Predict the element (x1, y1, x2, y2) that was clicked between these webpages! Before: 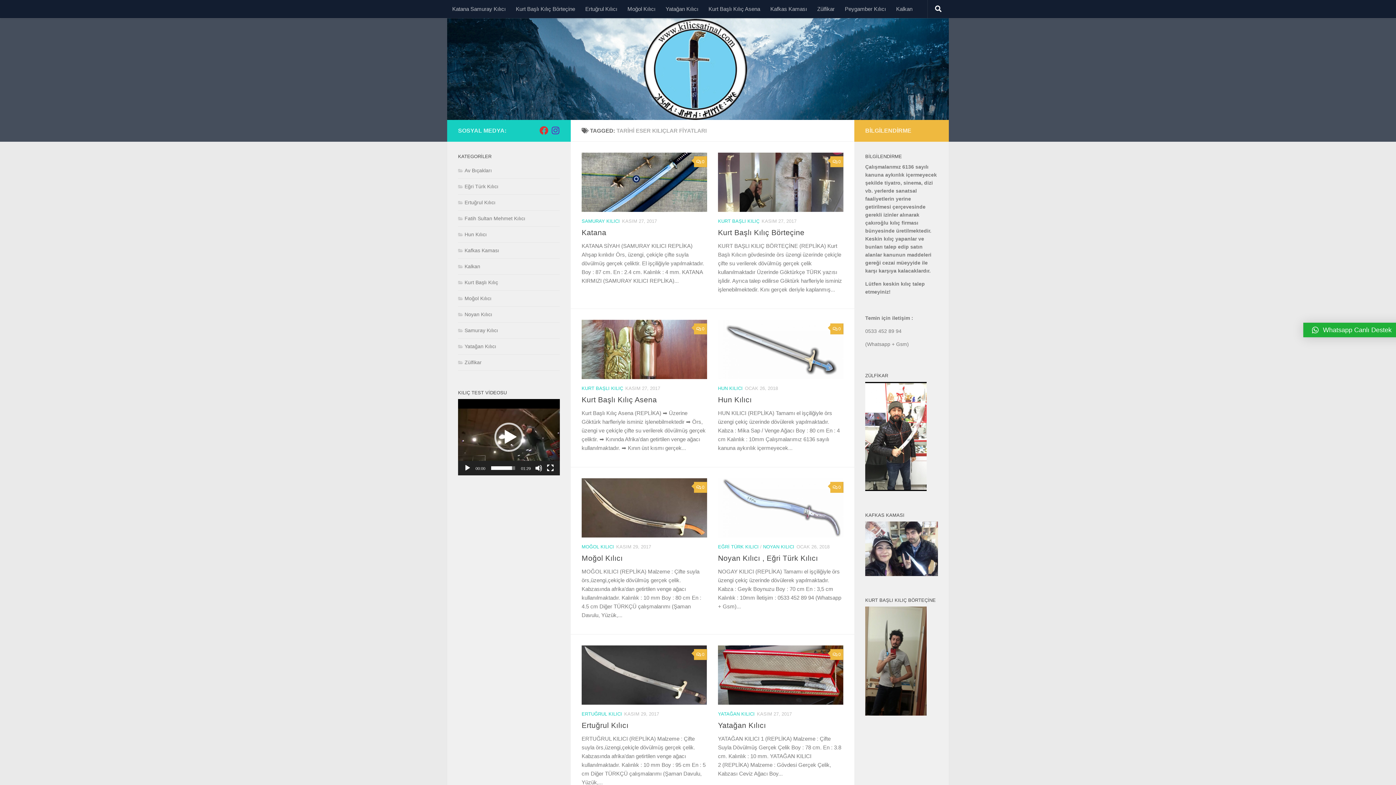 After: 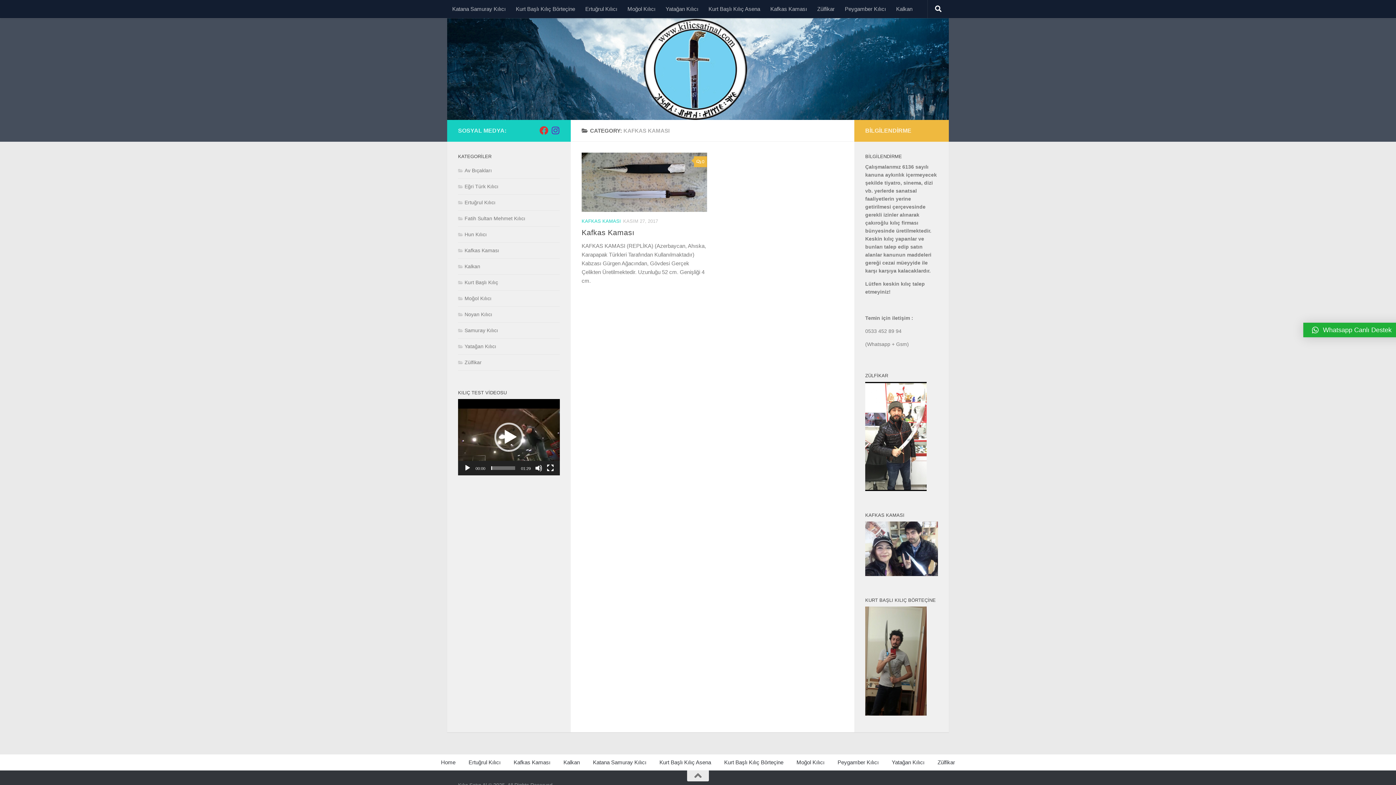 Action: bbox: (458, 247, 499, 253) label: Kafkas Kaması